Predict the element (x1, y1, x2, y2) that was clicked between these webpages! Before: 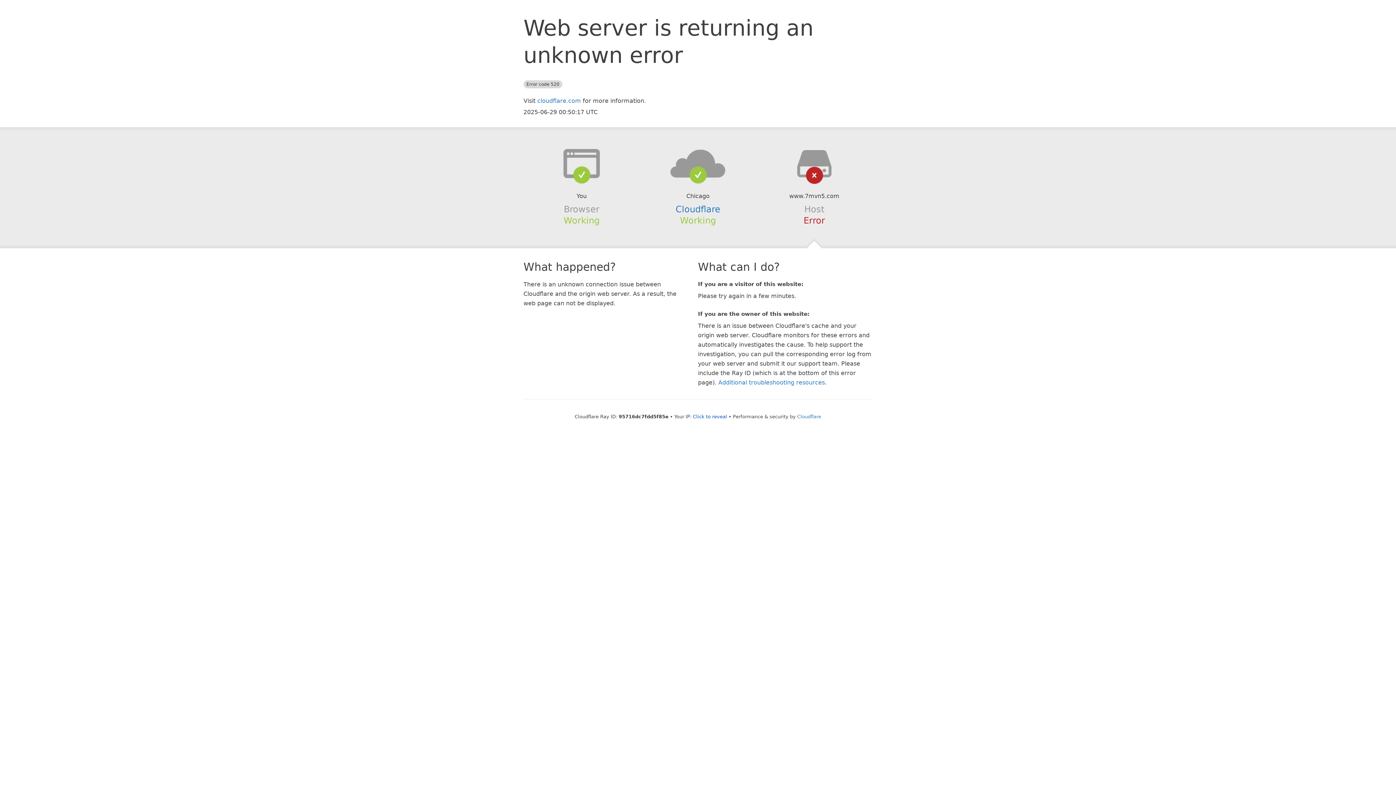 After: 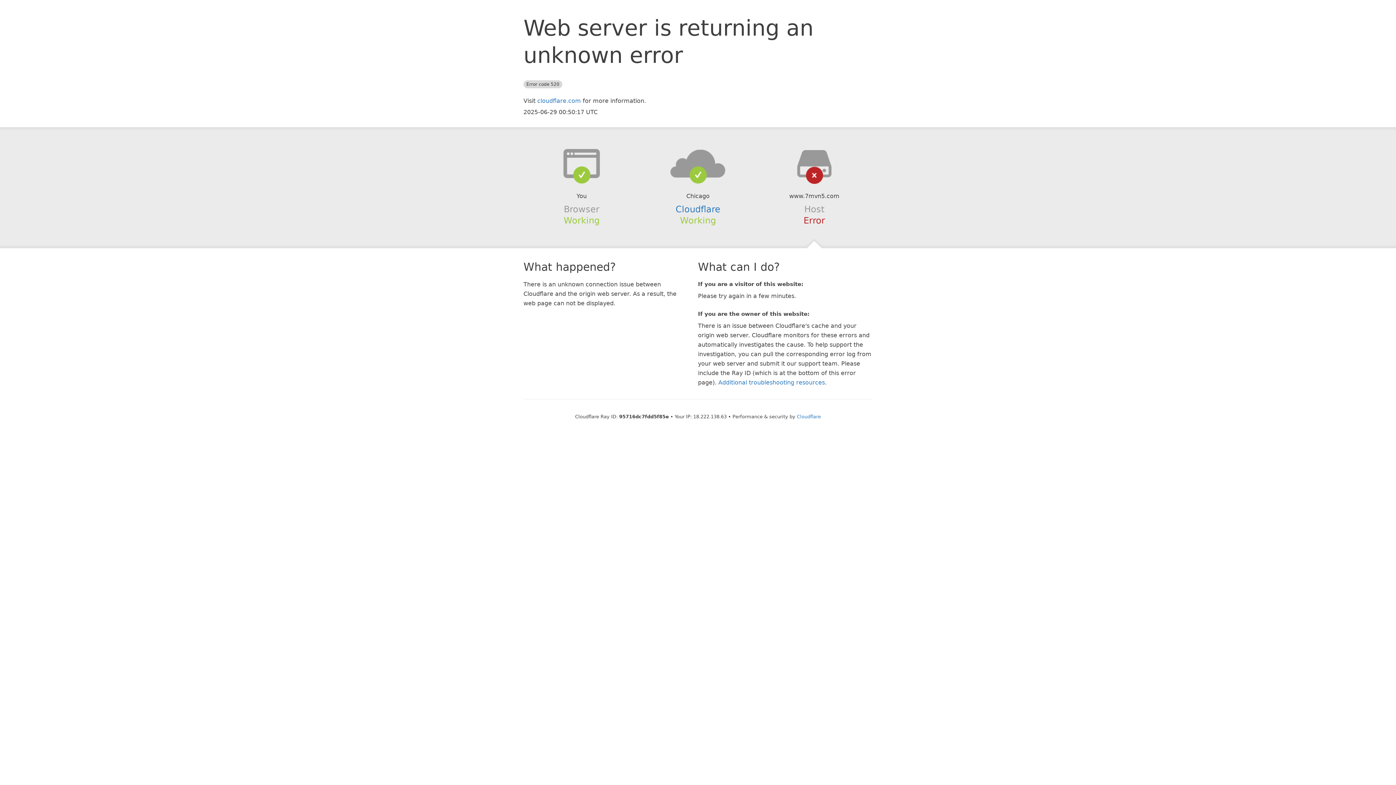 Action: bbox: (693, 414, 727, 419) label: Click to reveal